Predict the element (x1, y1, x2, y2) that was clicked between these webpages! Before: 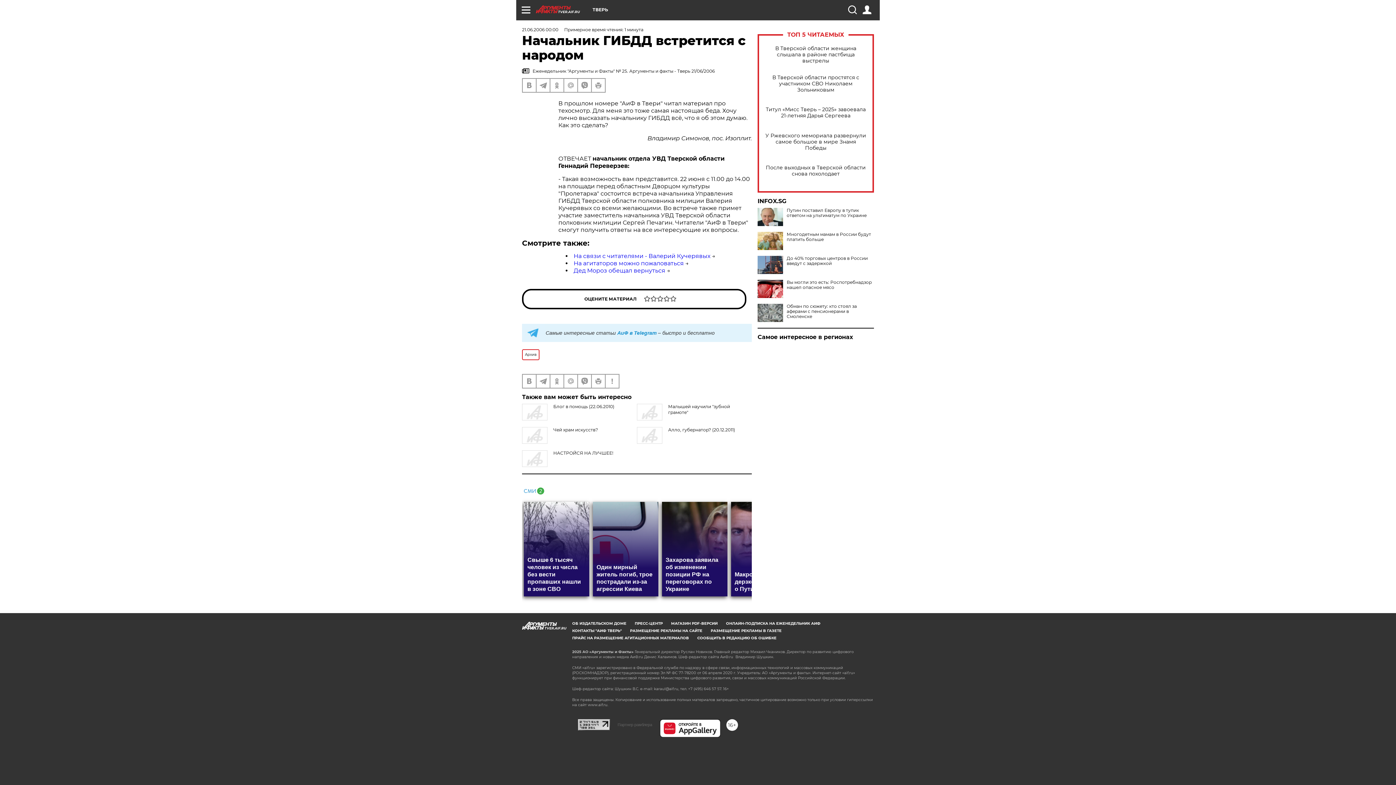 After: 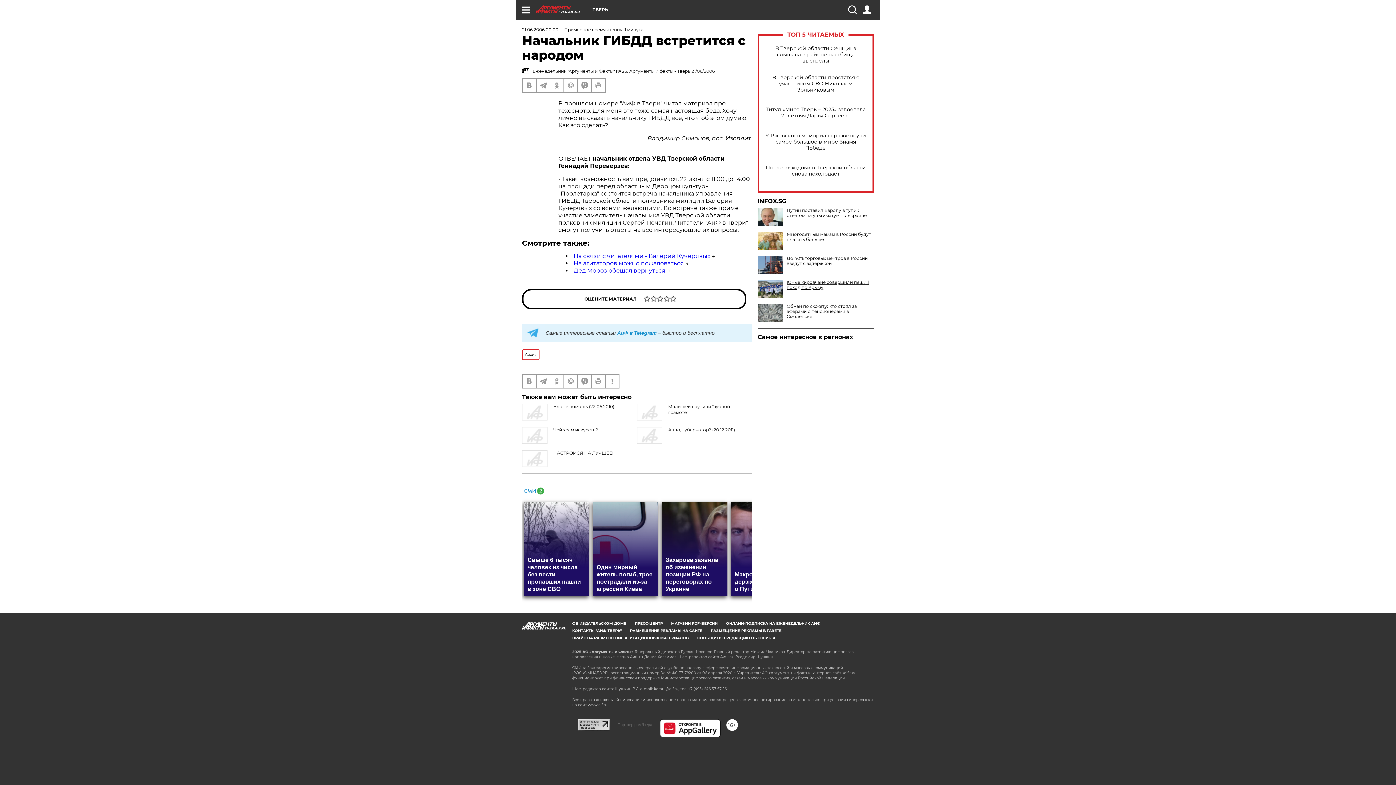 Action: bbox: (757, 280, 874, 290) label: Вы могли это есть: Роспотребнадзор нашел опасное мясо